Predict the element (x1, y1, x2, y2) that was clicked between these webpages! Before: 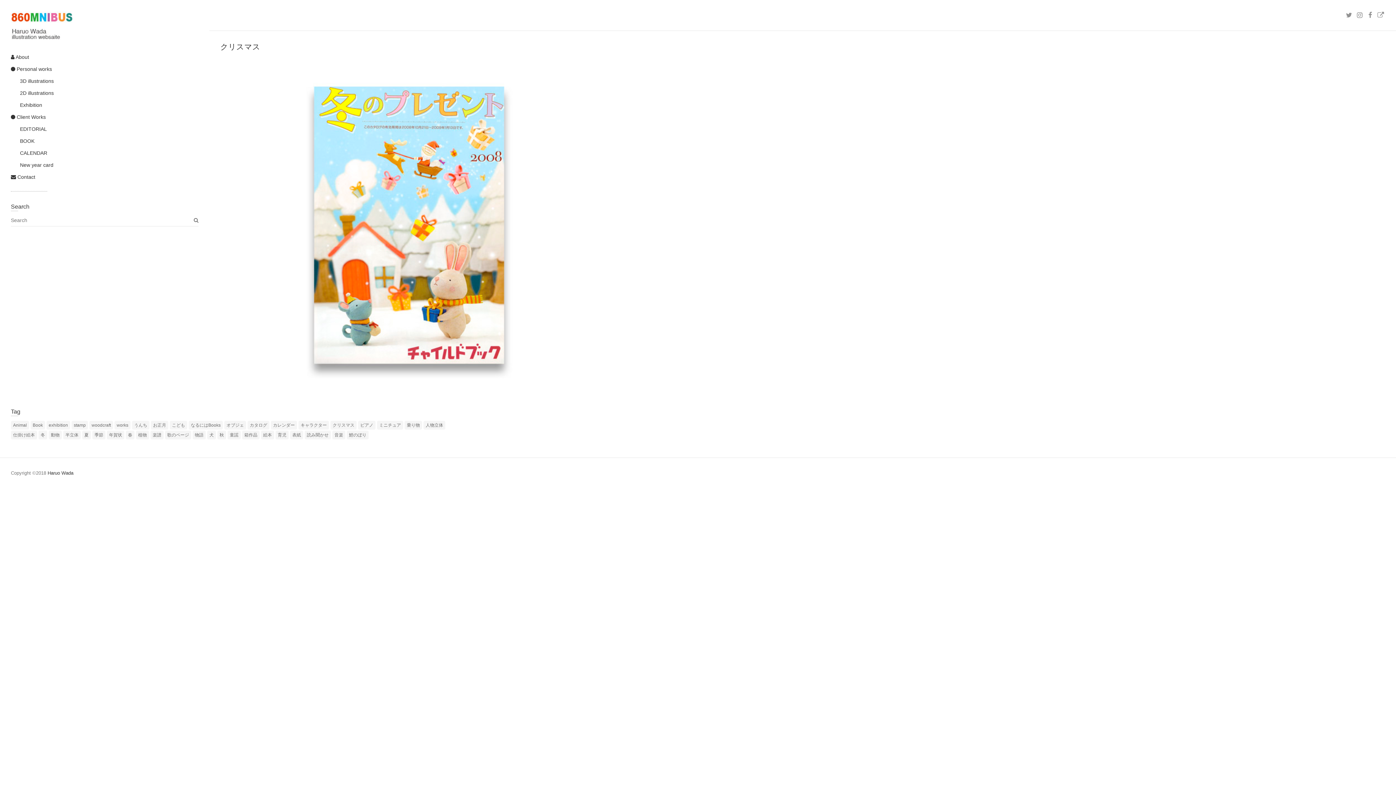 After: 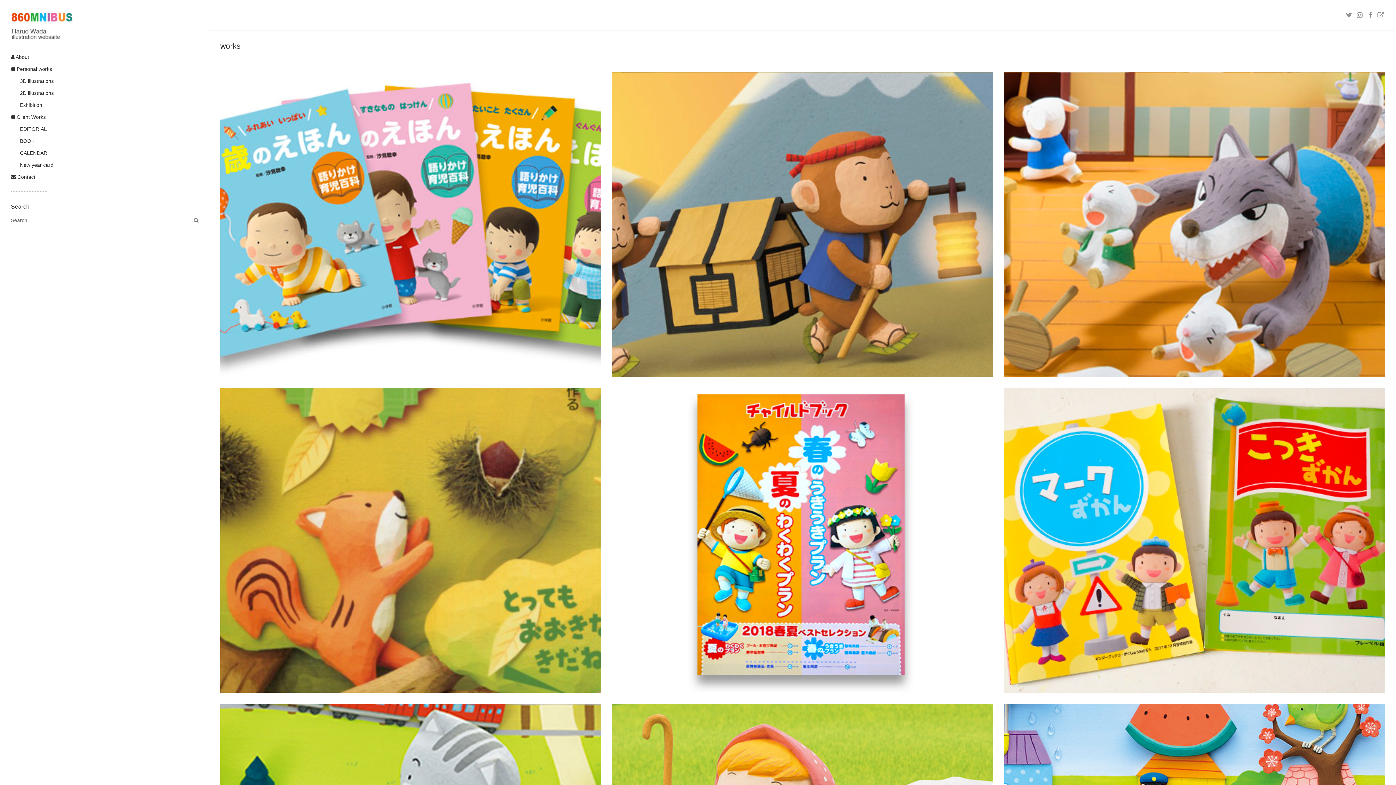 Action: label: works (42個の項目) bbox: (114, 421, 130, 429)